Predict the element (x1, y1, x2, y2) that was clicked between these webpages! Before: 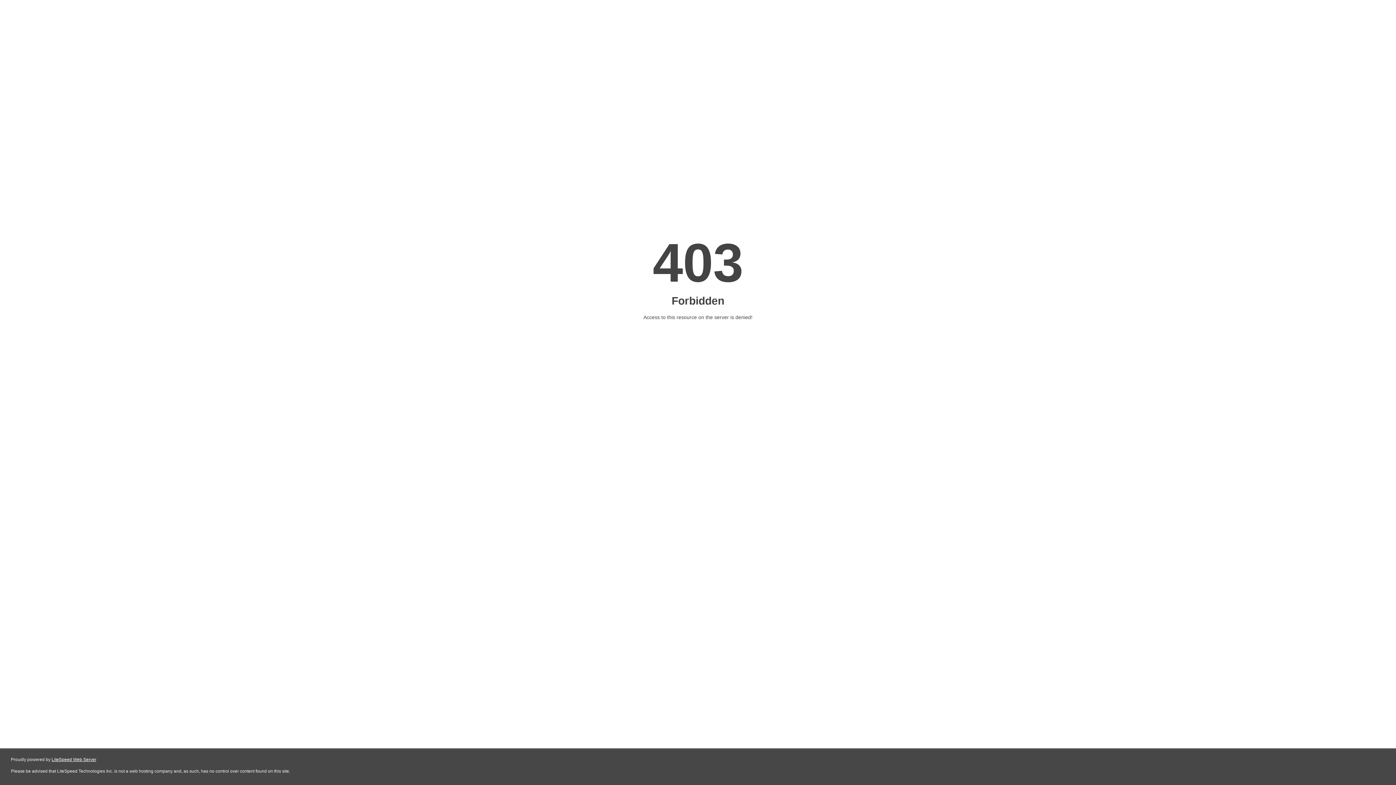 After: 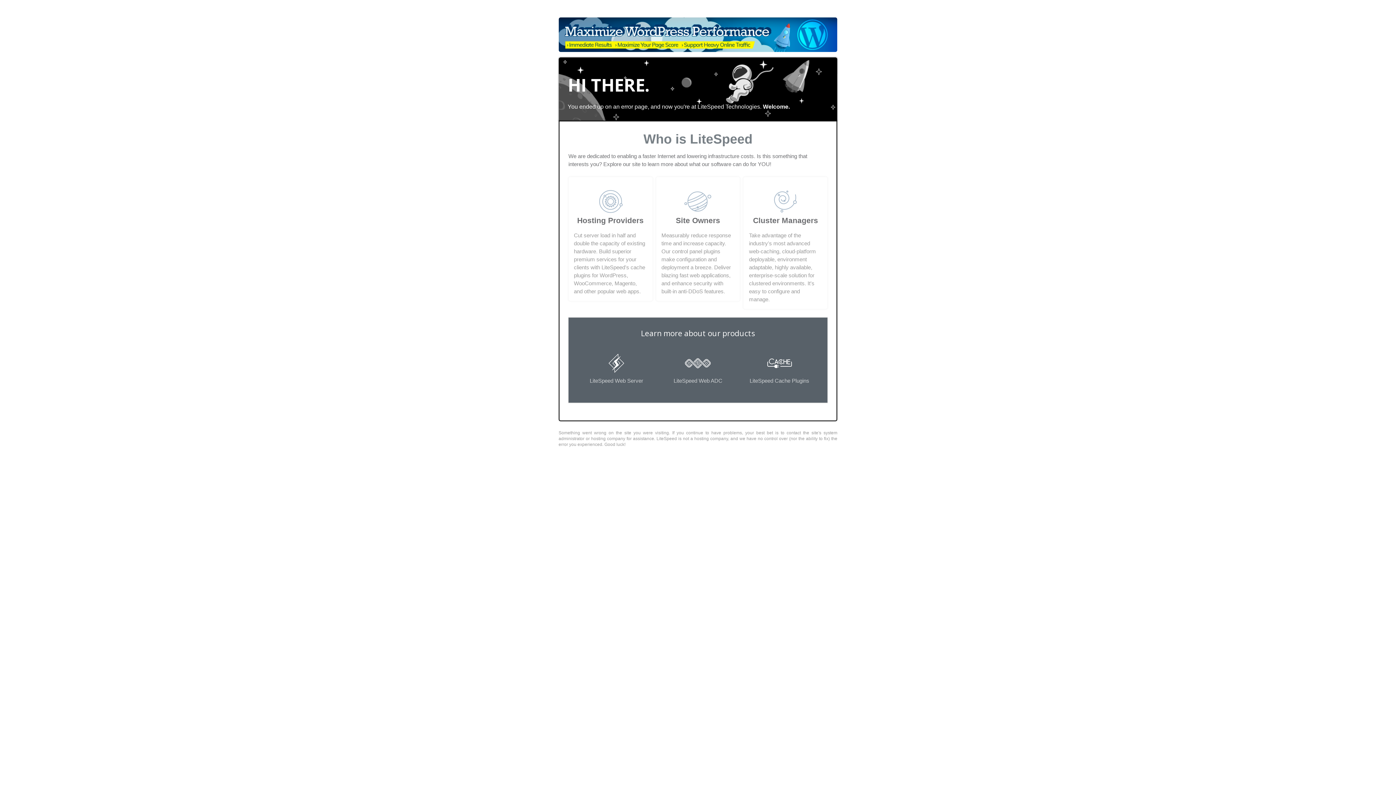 Action: bbox: (51, 757, 96, 762) label: LiteSpeed Web Server